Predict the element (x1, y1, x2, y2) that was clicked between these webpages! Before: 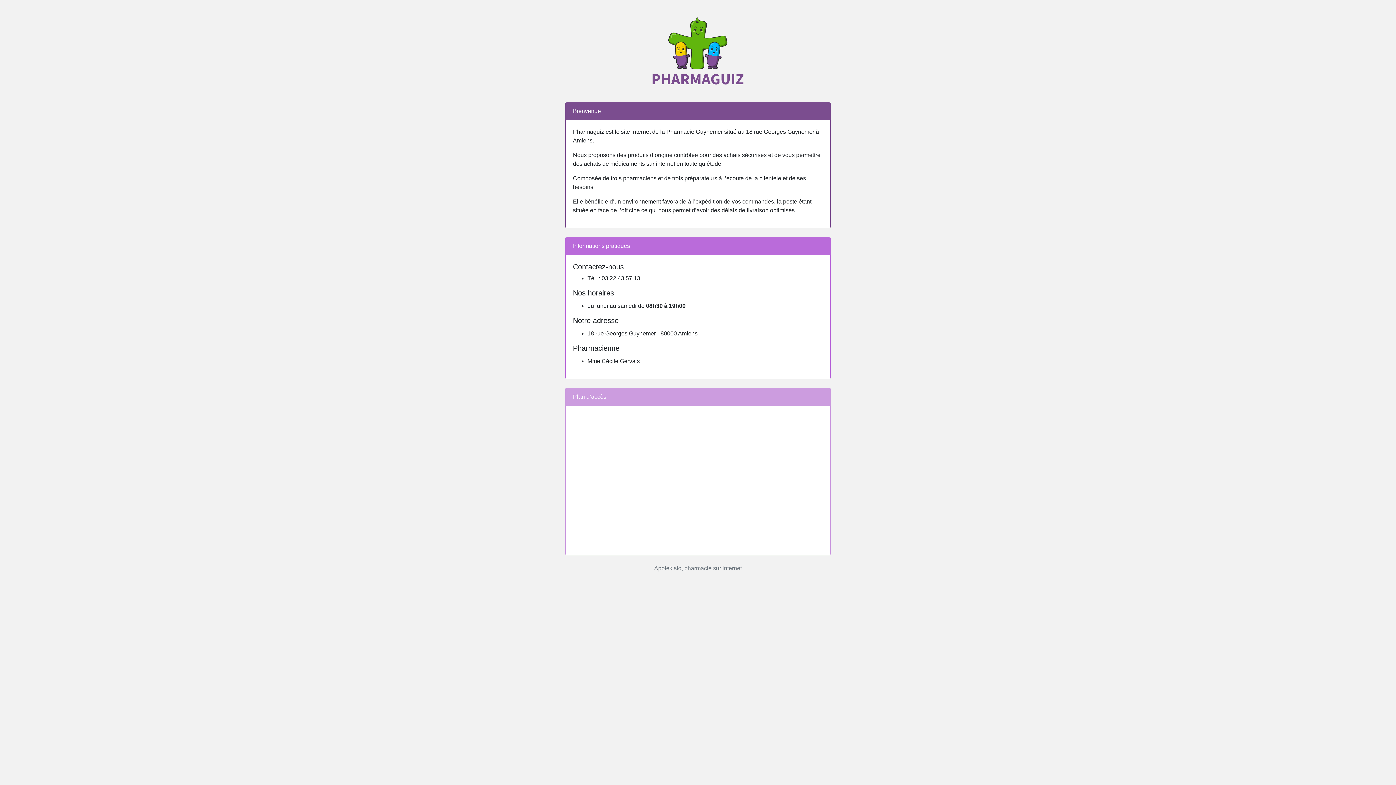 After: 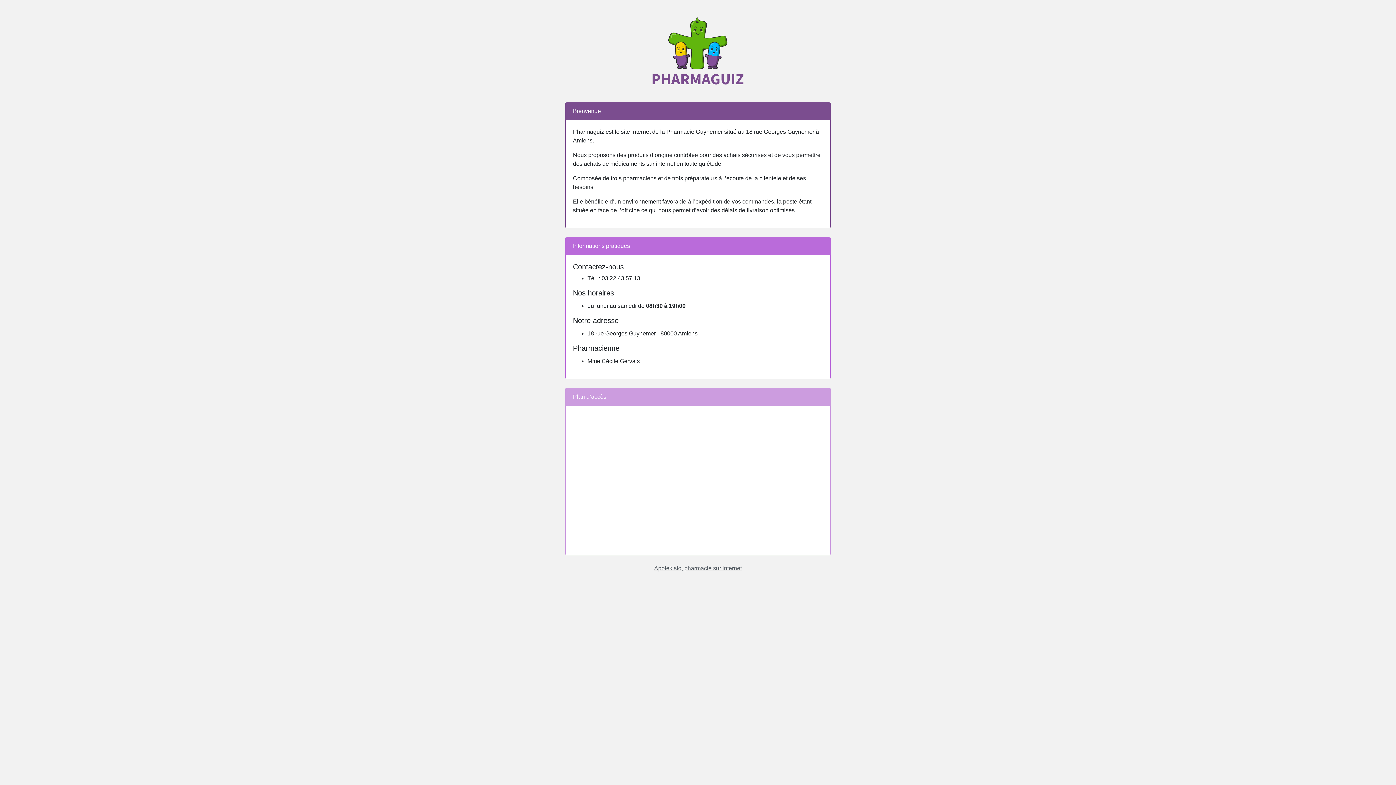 Action: label: Apotekisto, pharmacie sur internet bbox: (654, 565, 742, 571)